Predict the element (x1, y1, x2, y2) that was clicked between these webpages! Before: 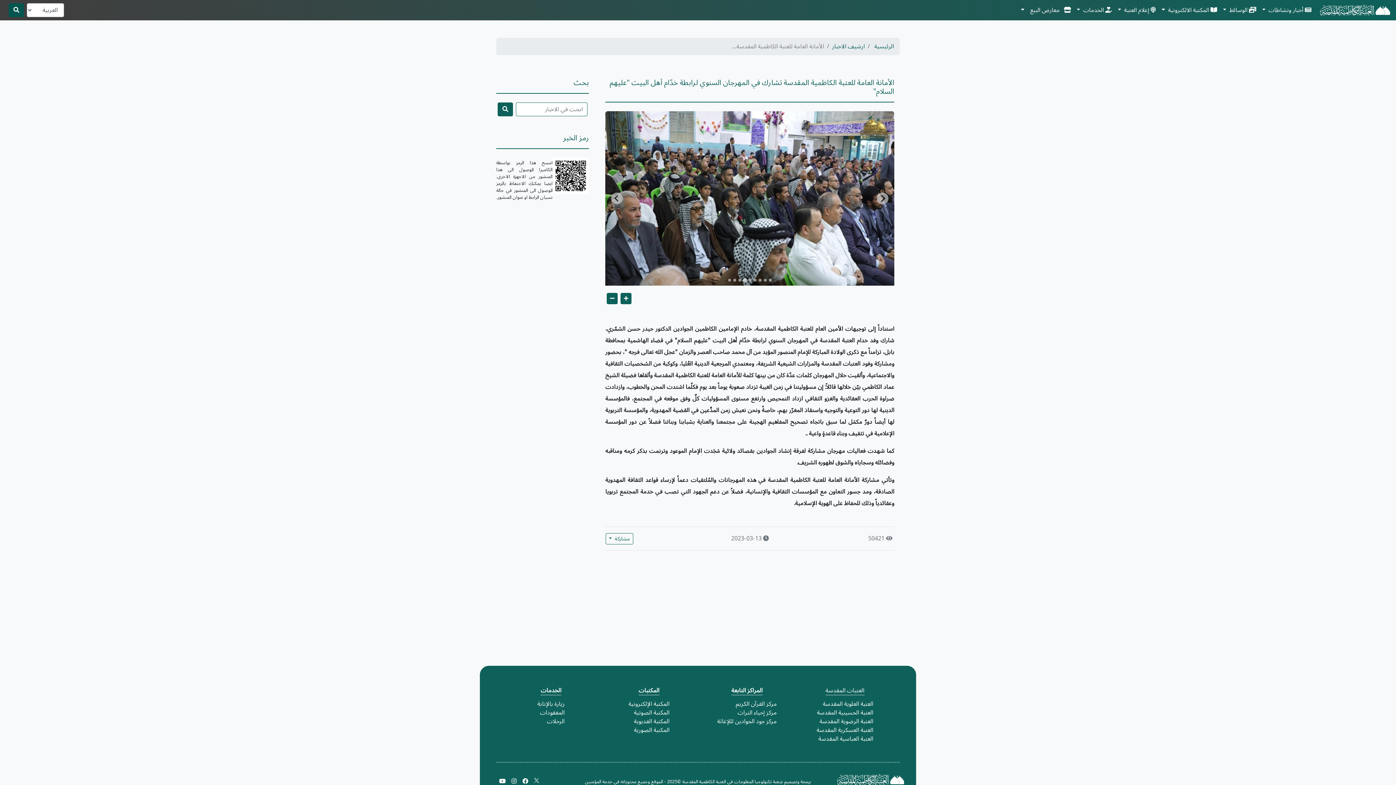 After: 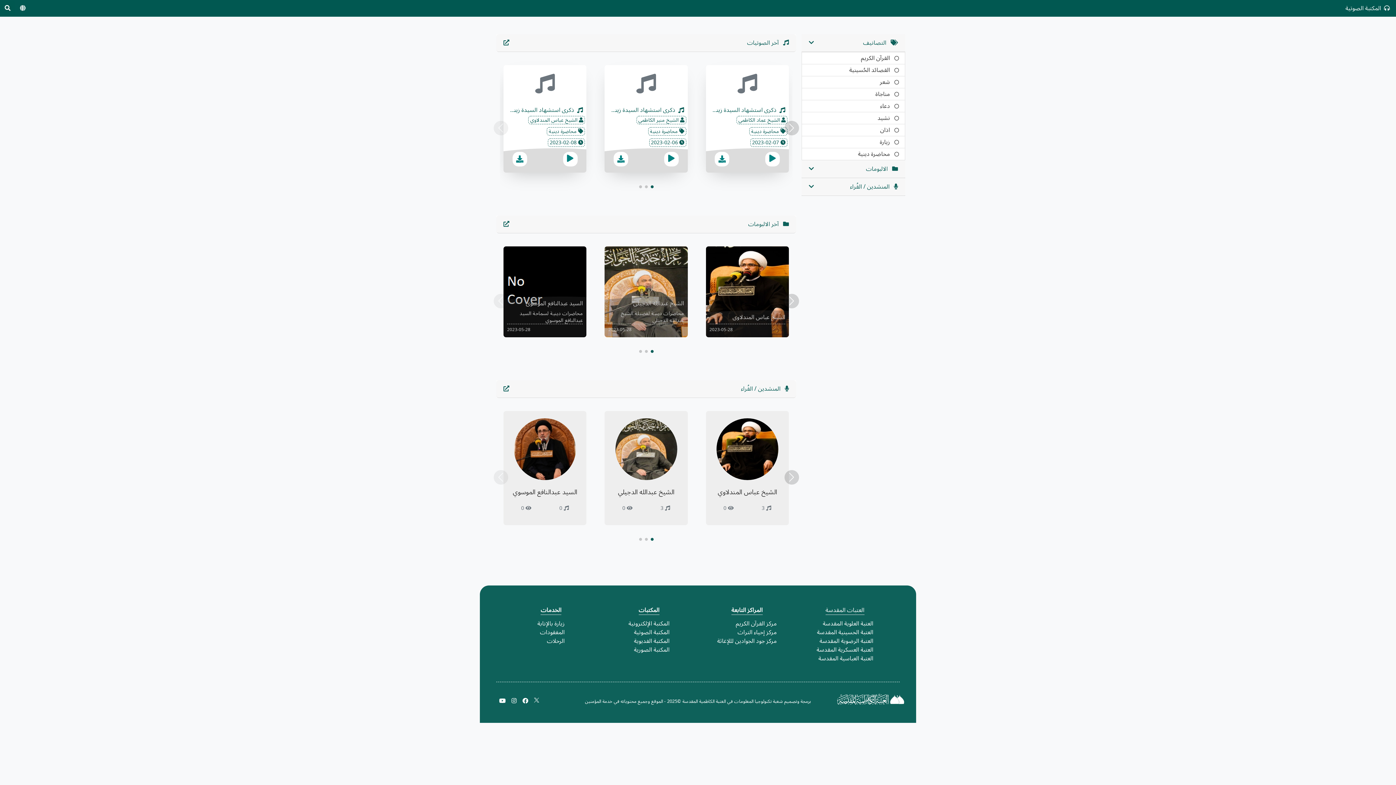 Action: bbox: (634, 706, 669, 719) label: المكتبة الصوتية